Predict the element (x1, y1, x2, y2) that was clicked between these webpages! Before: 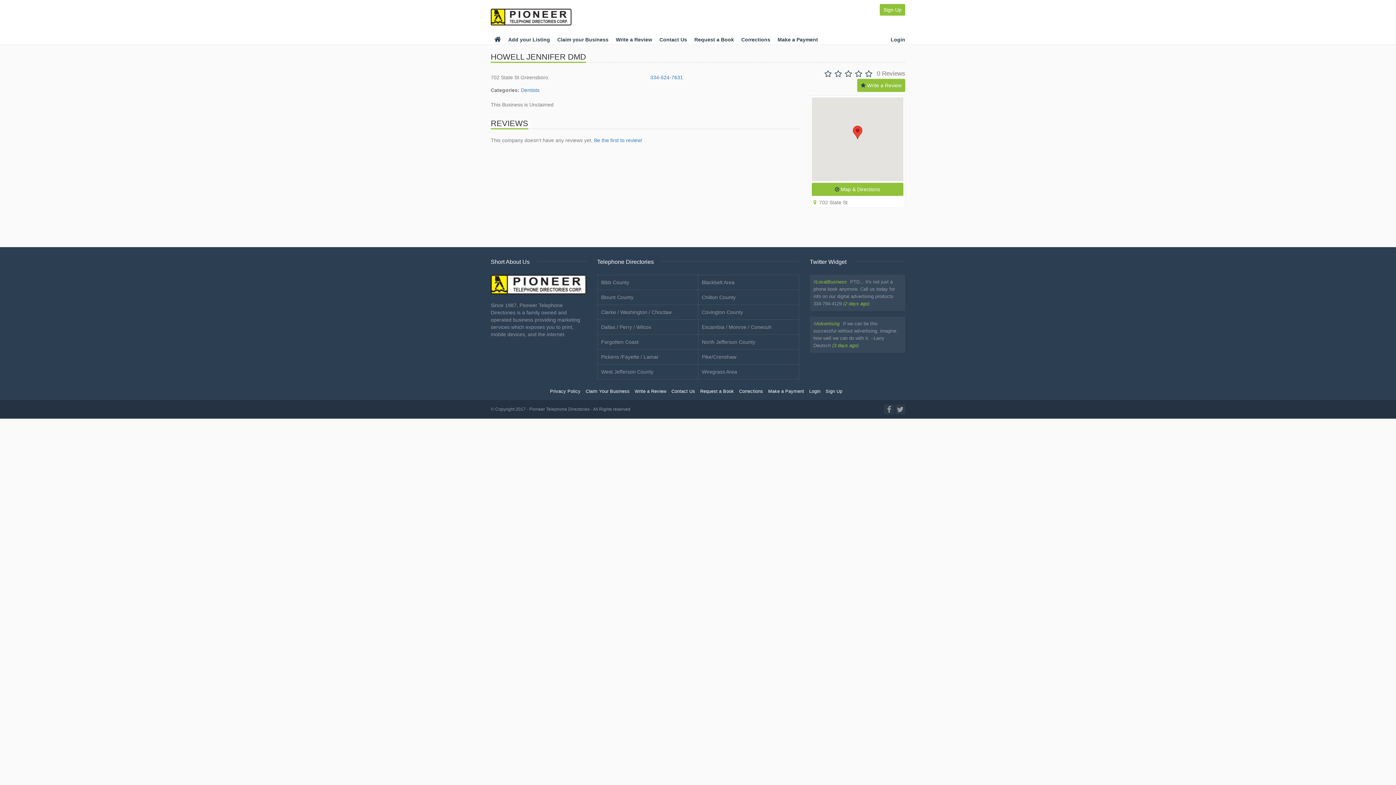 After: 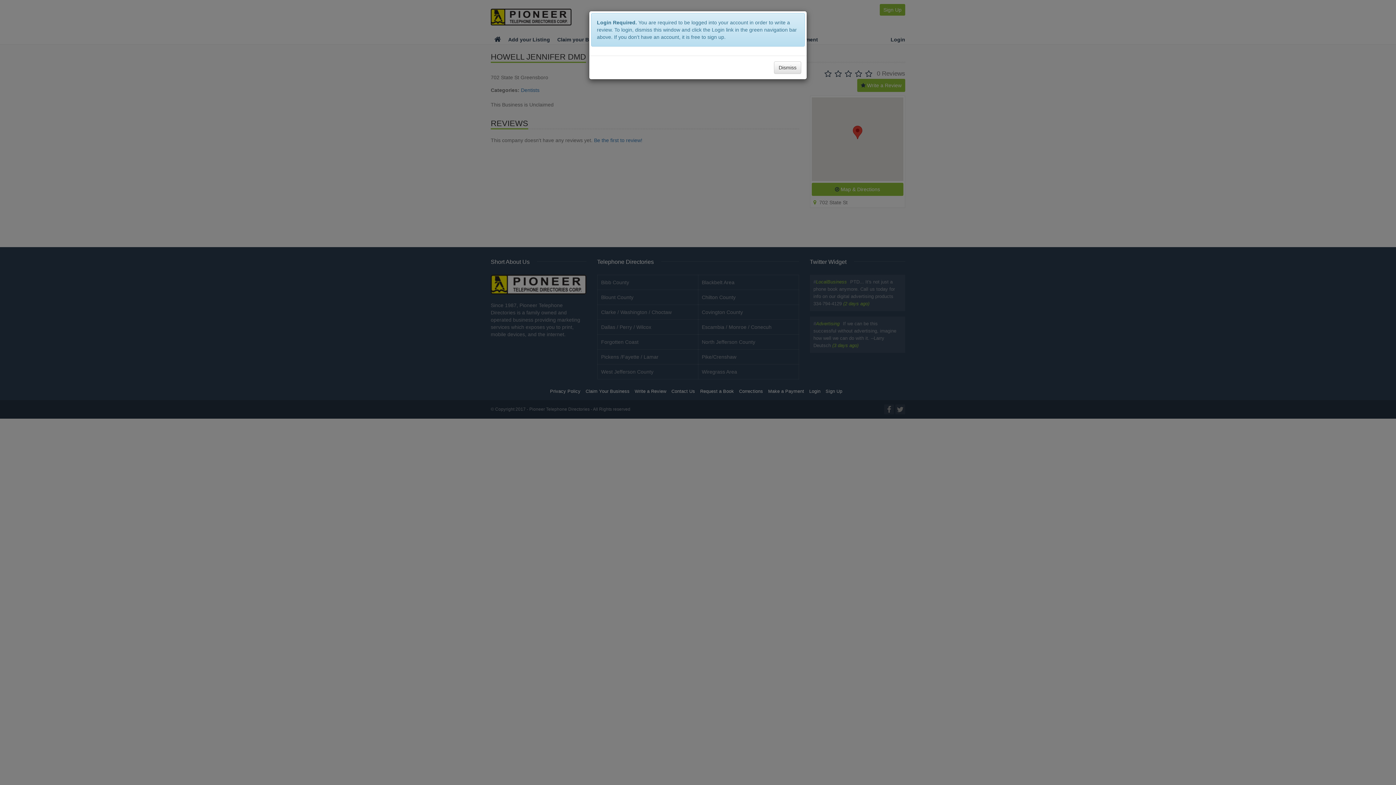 Action: bbox: (594, 136, 642, 144) label: Be the first to review!